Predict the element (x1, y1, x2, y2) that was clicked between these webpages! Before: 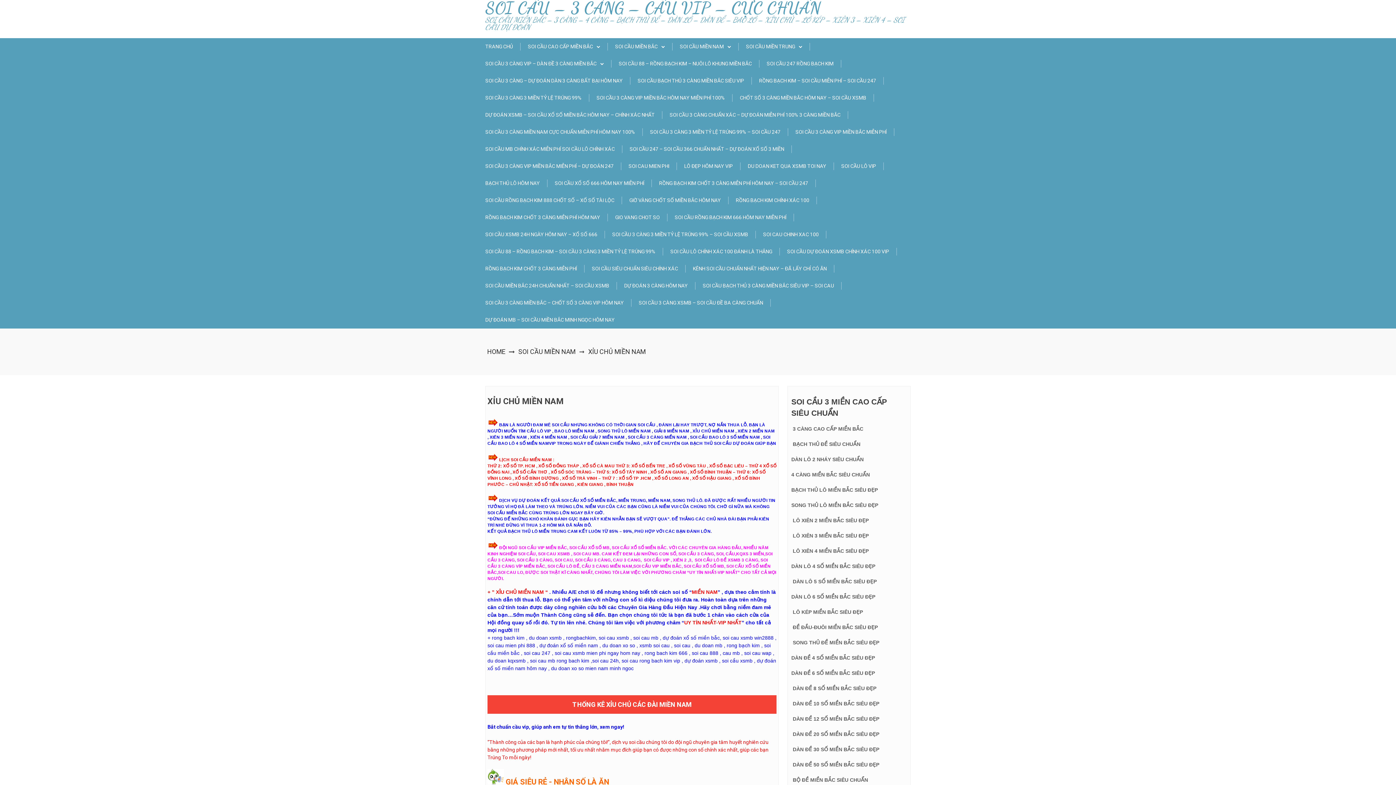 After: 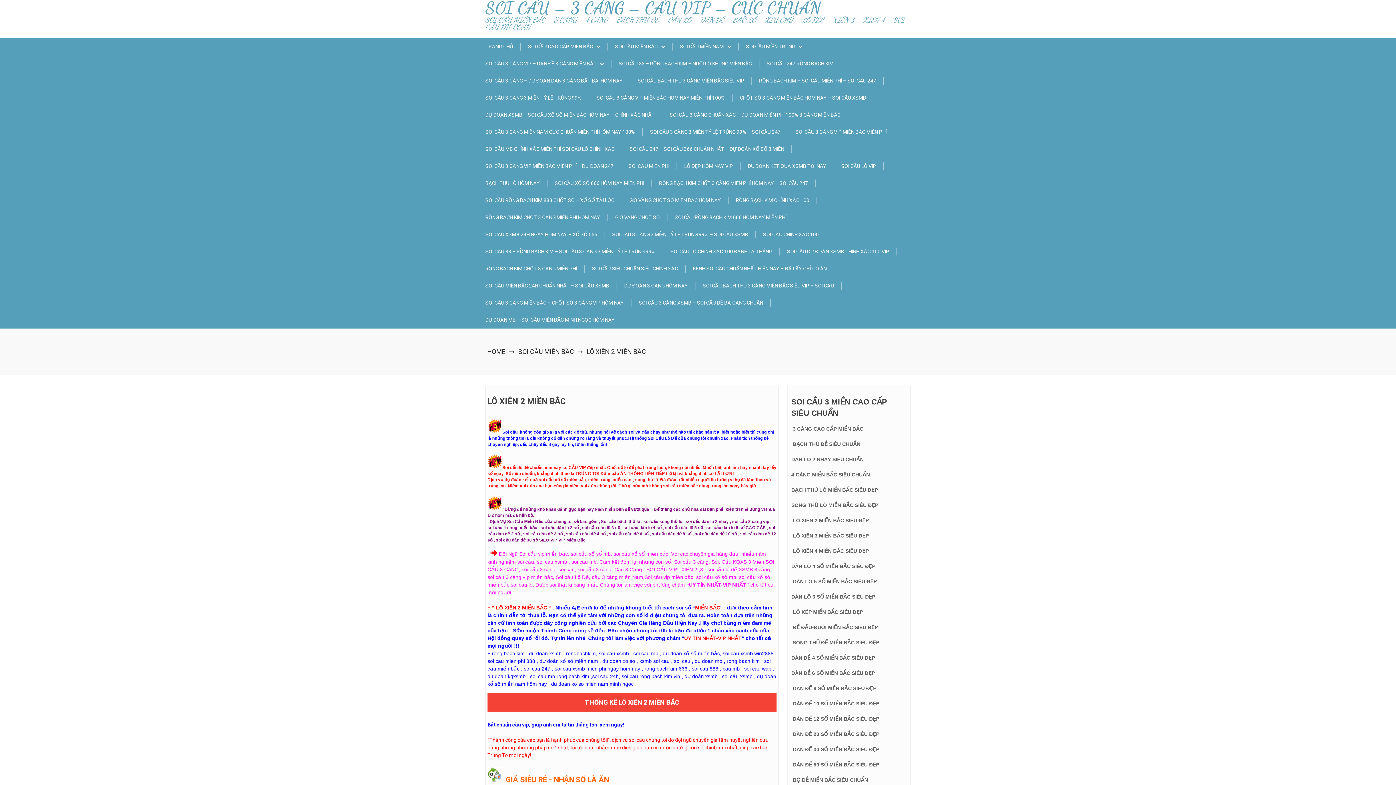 Action: label: LÔ XIÊN 2 MIỀN BẮC SIÊU ĐẸP bbox: (792, 517, 868, 523)